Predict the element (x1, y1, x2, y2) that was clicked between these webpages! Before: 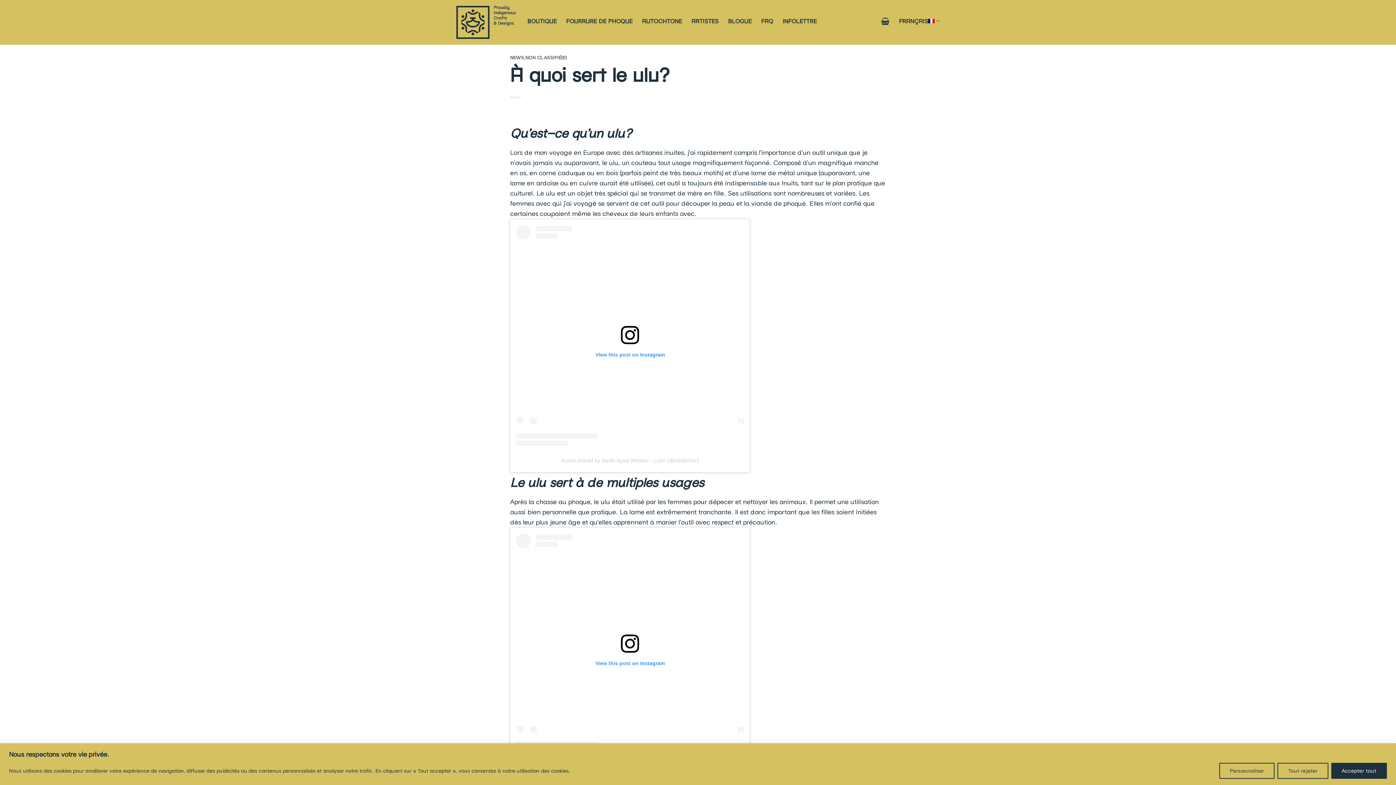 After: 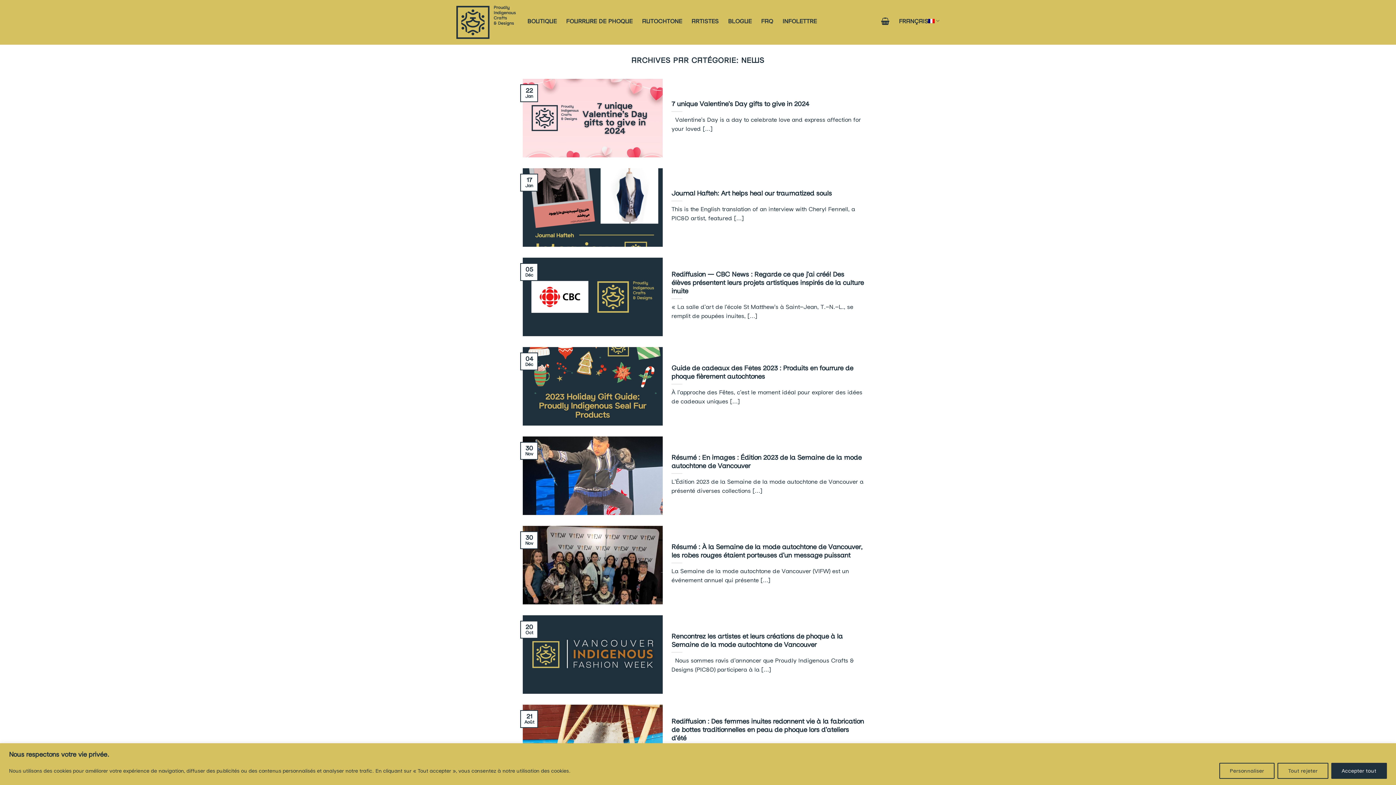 Action: label: NEWS bbox: (510, 54, 524, 60)